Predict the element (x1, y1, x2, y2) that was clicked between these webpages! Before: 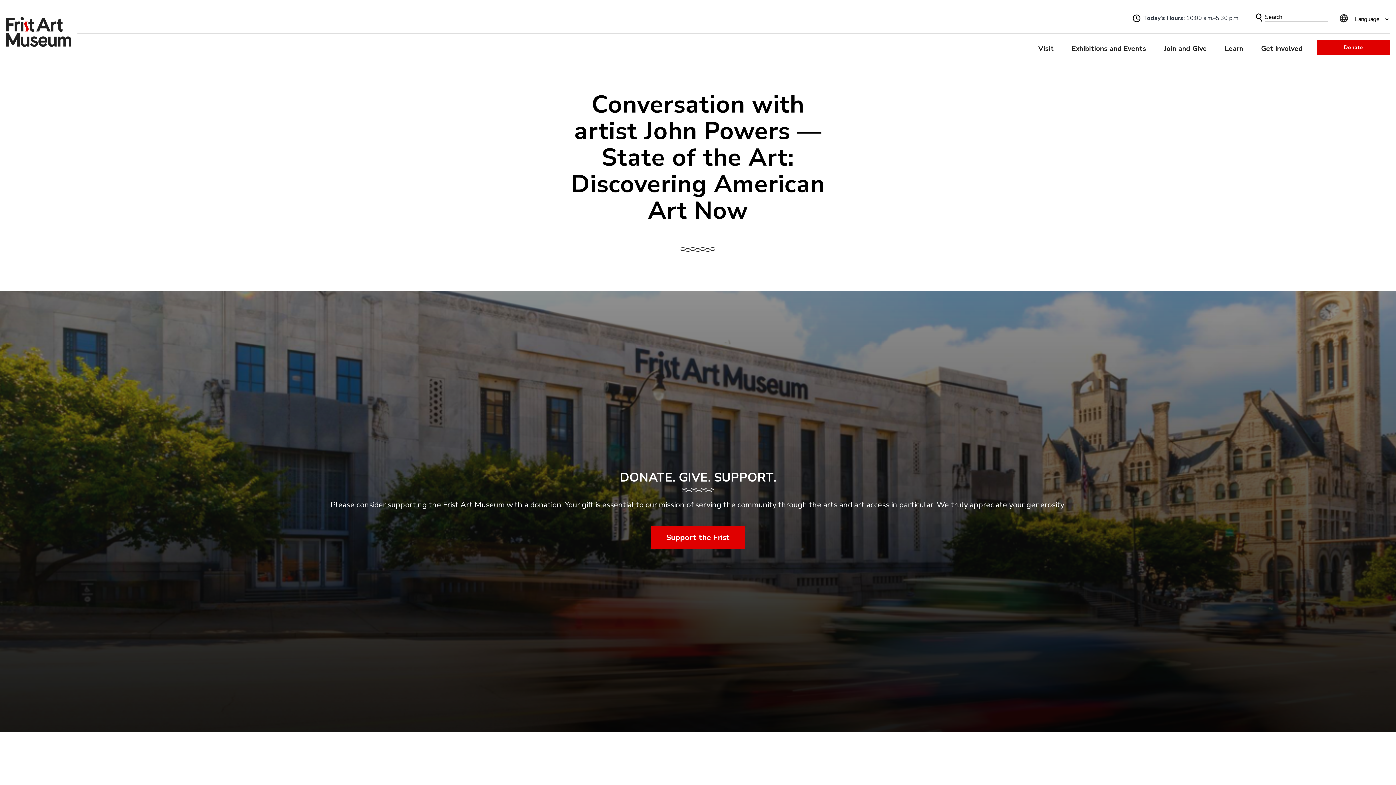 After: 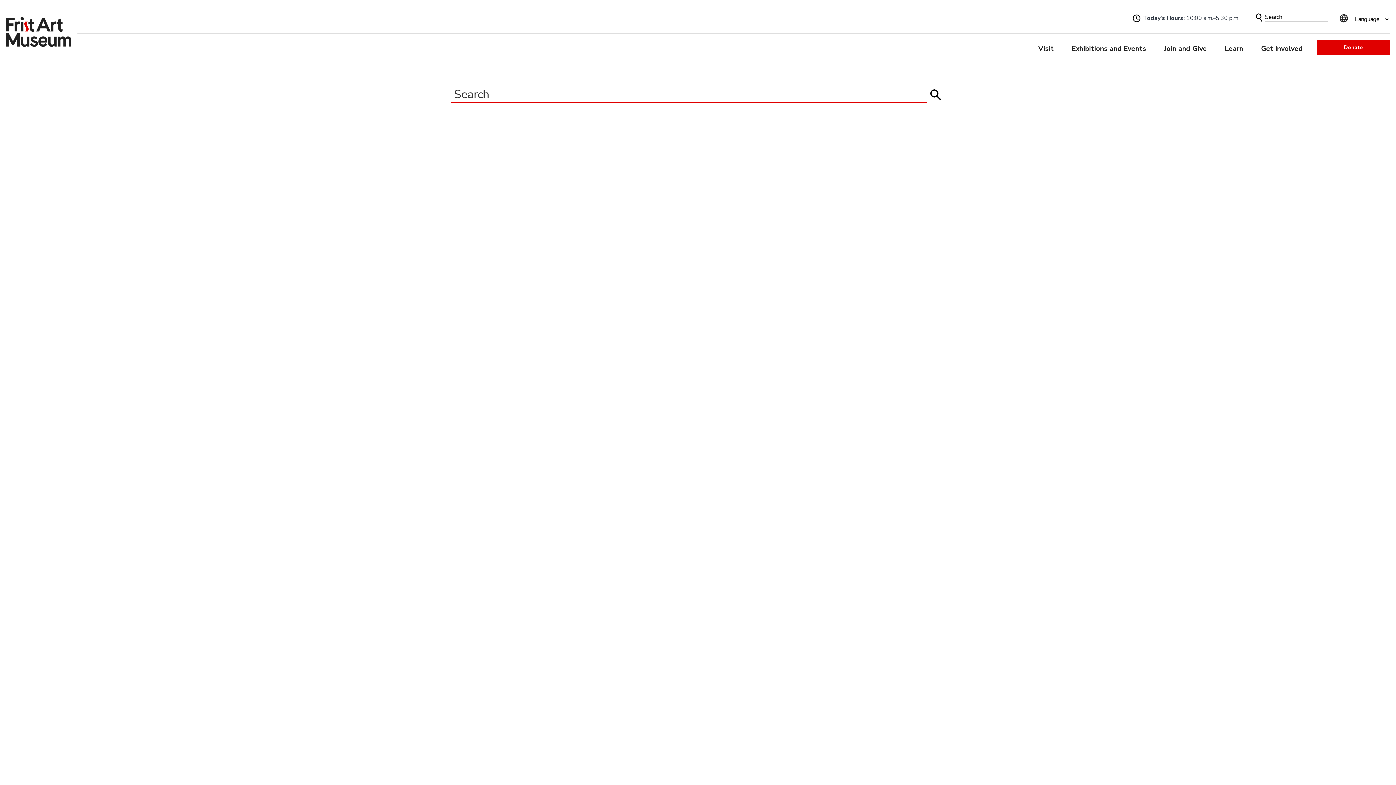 Action: bbox: (1255, 13, 1263, 21)